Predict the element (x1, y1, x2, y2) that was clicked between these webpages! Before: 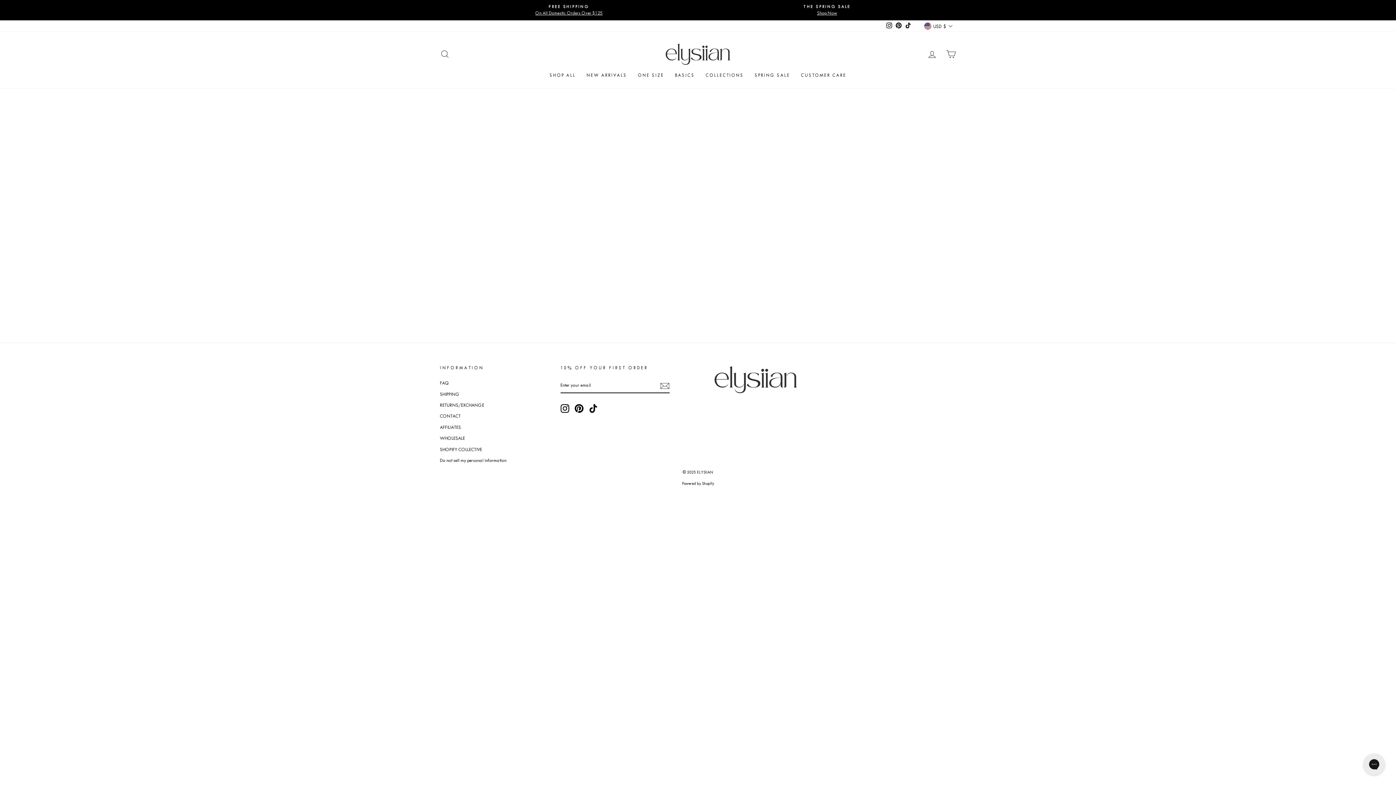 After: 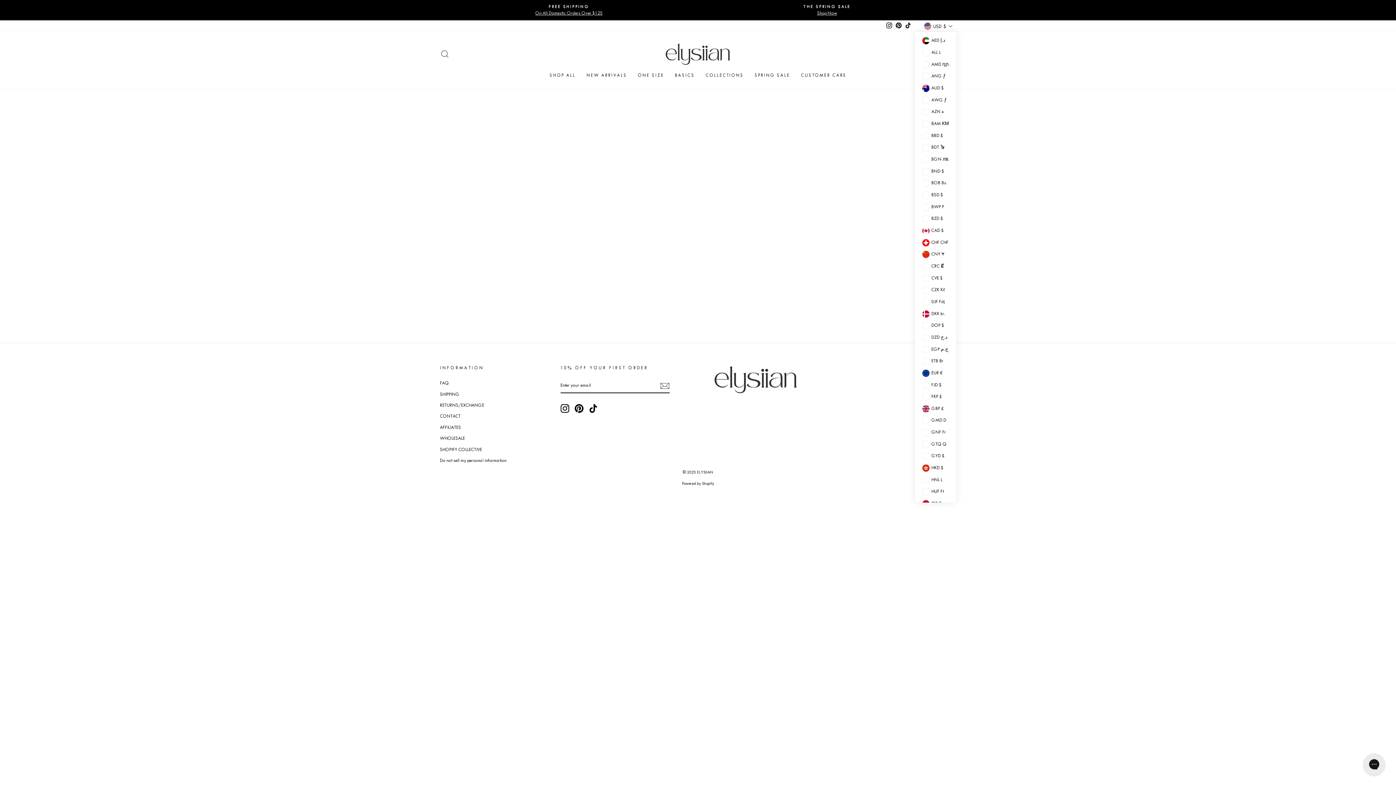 Action: label: USD $ bbox: (920, 20, 956, 31)